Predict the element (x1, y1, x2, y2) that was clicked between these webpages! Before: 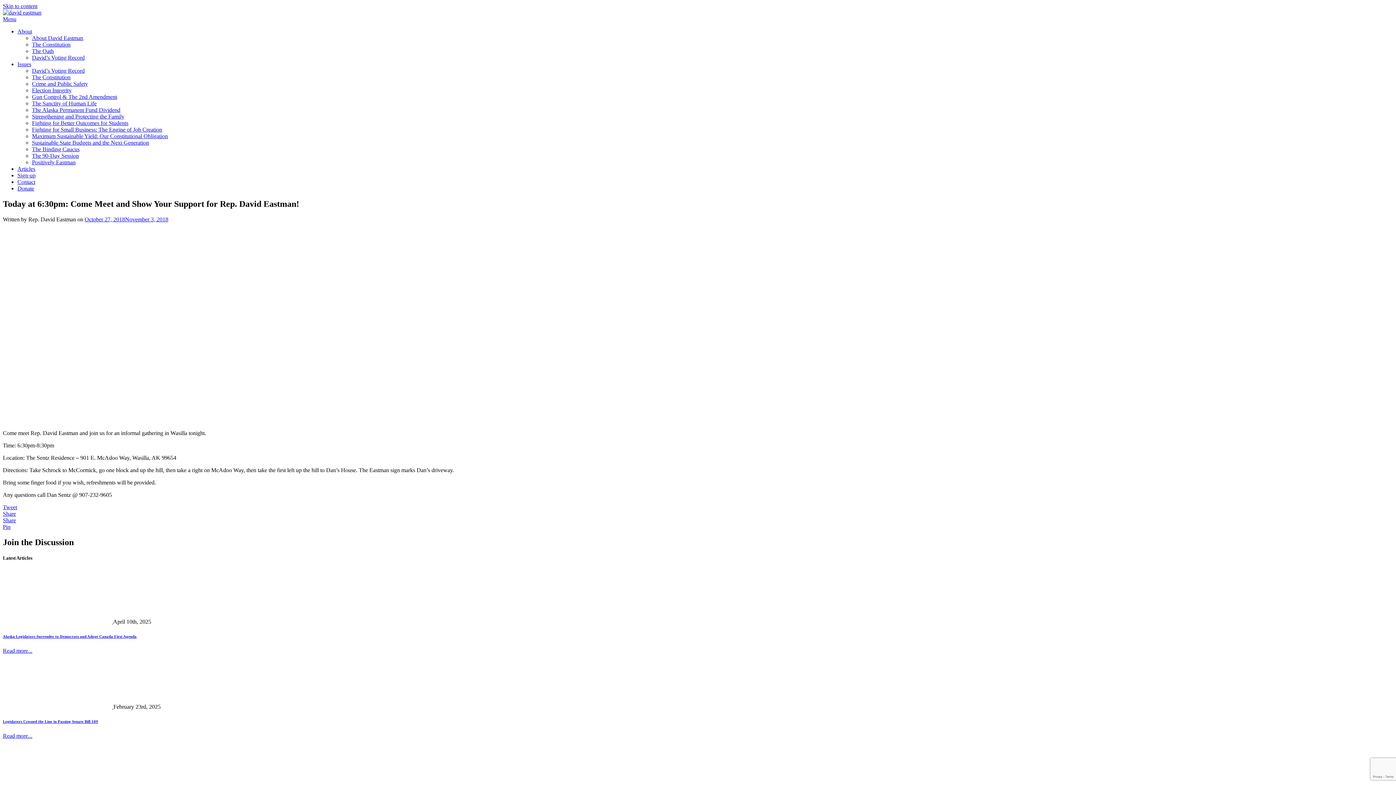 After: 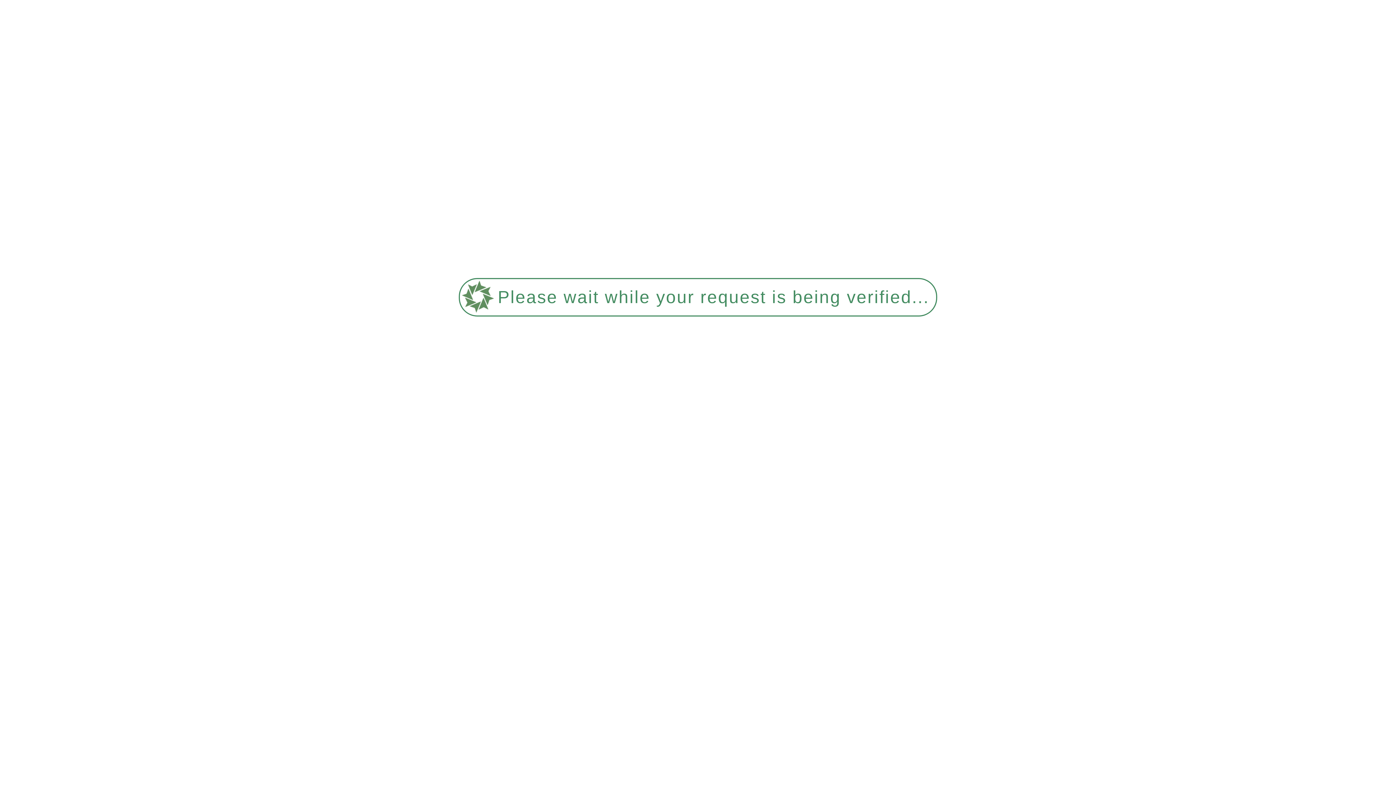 Action: bbox: (32, 87, 71, 93) label: Election Integrity